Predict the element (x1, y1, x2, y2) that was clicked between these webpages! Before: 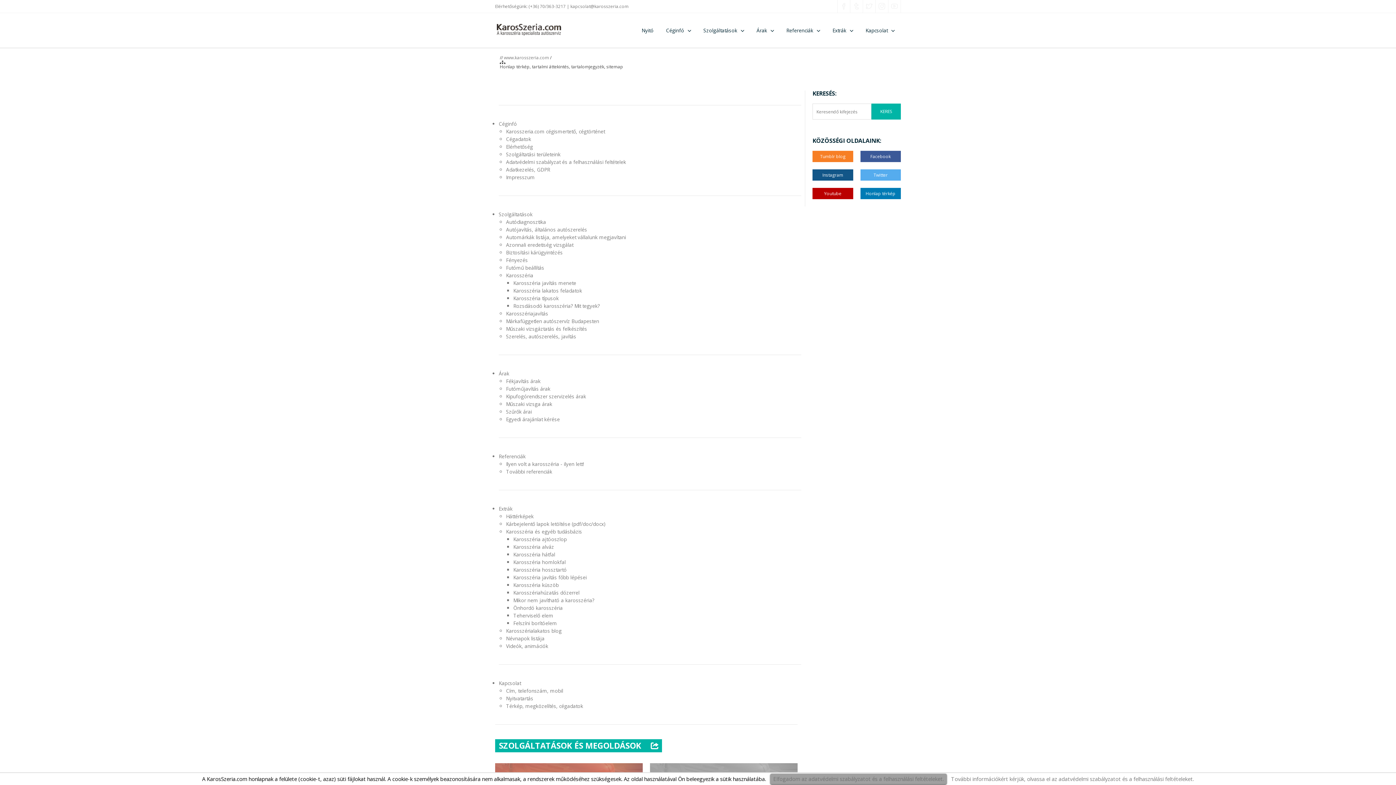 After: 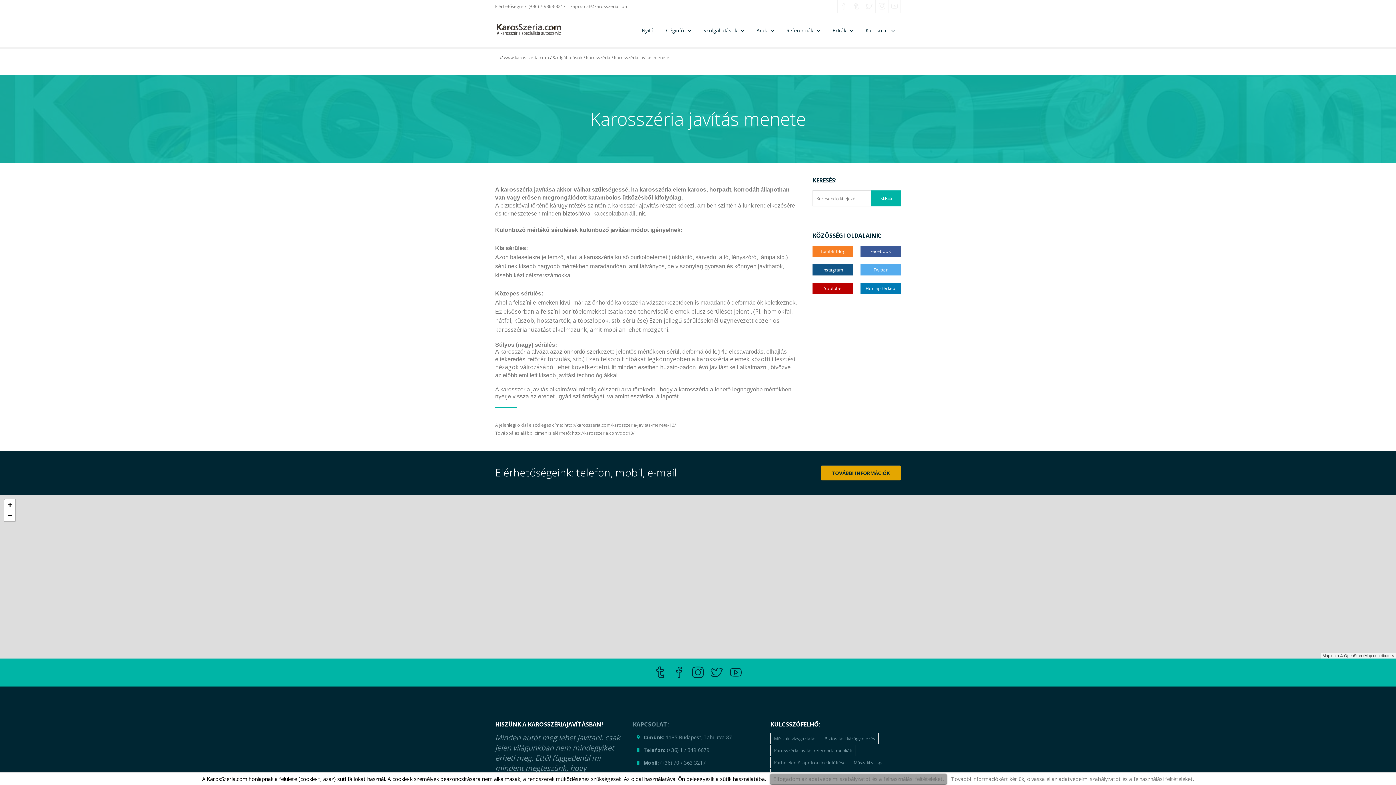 Action: bbox: (513, 279, 576, 286) label: Karosszéria javítás menete